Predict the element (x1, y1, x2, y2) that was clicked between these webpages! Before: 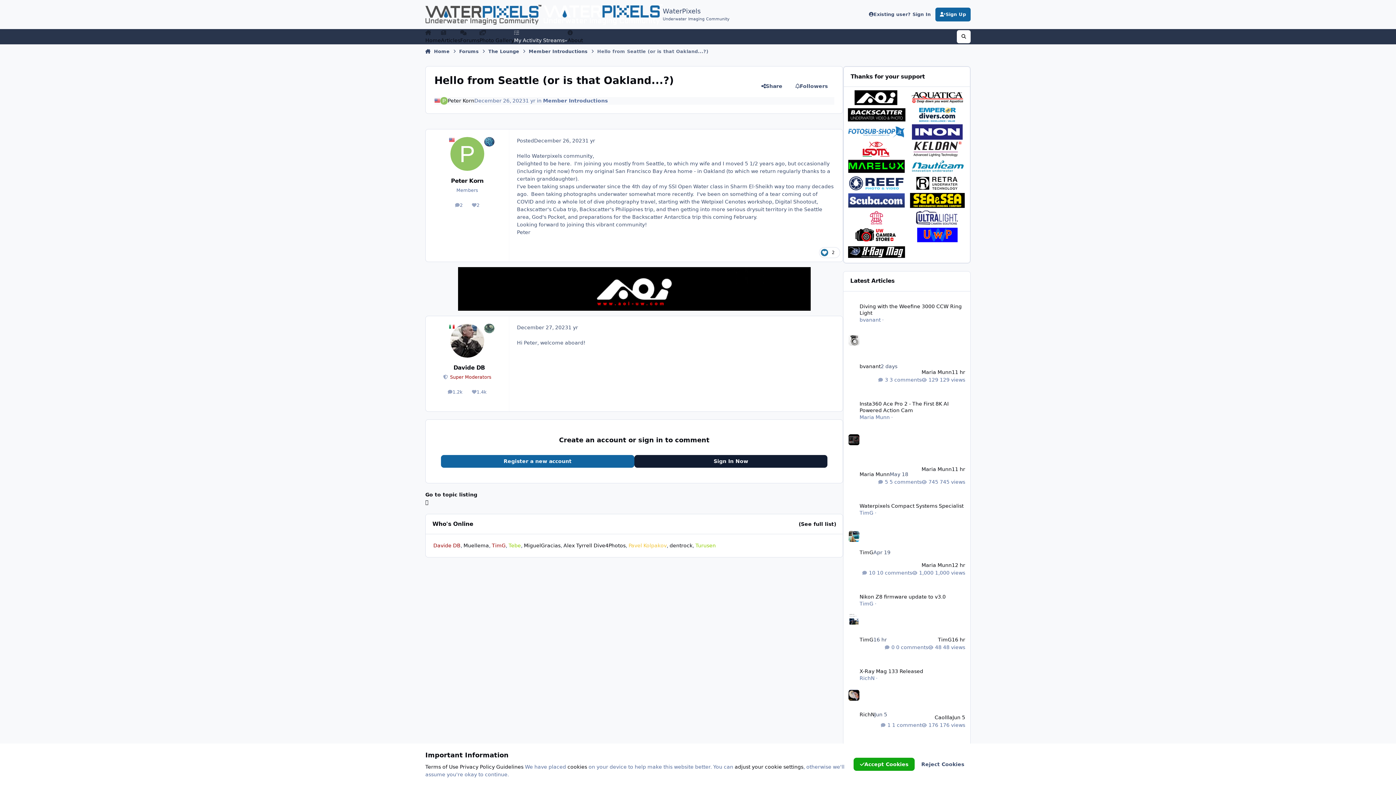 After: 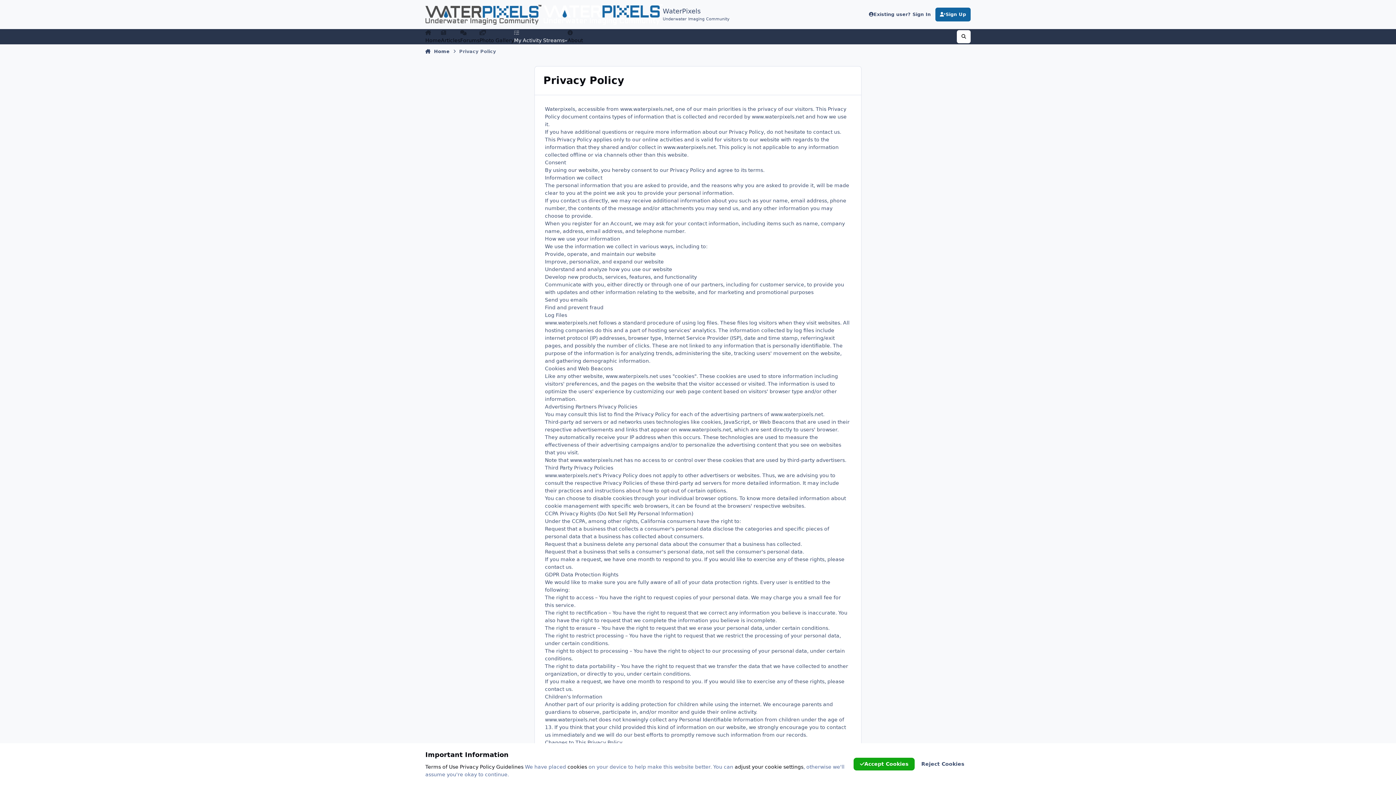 Action: bbox: (460, 764, 494, 770) label: Privacy Policy